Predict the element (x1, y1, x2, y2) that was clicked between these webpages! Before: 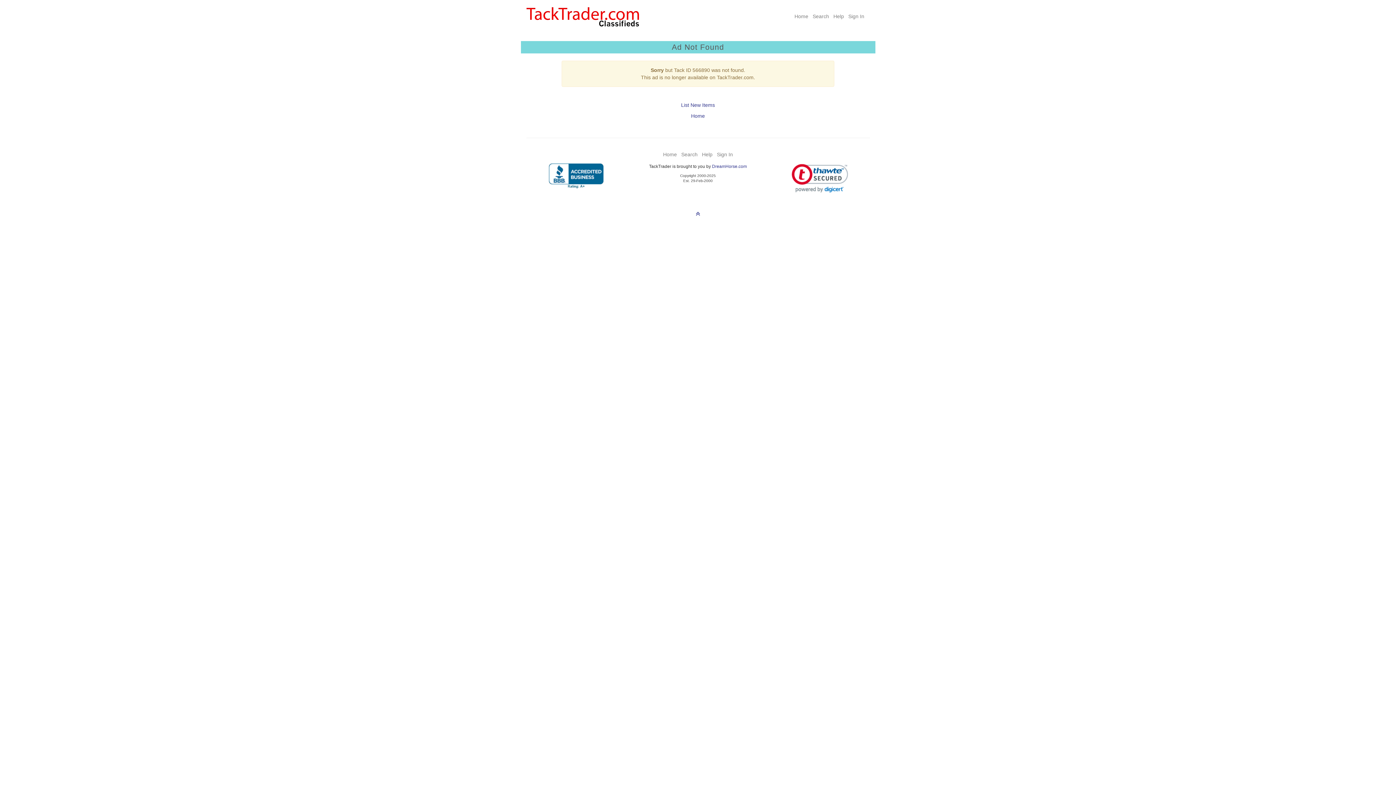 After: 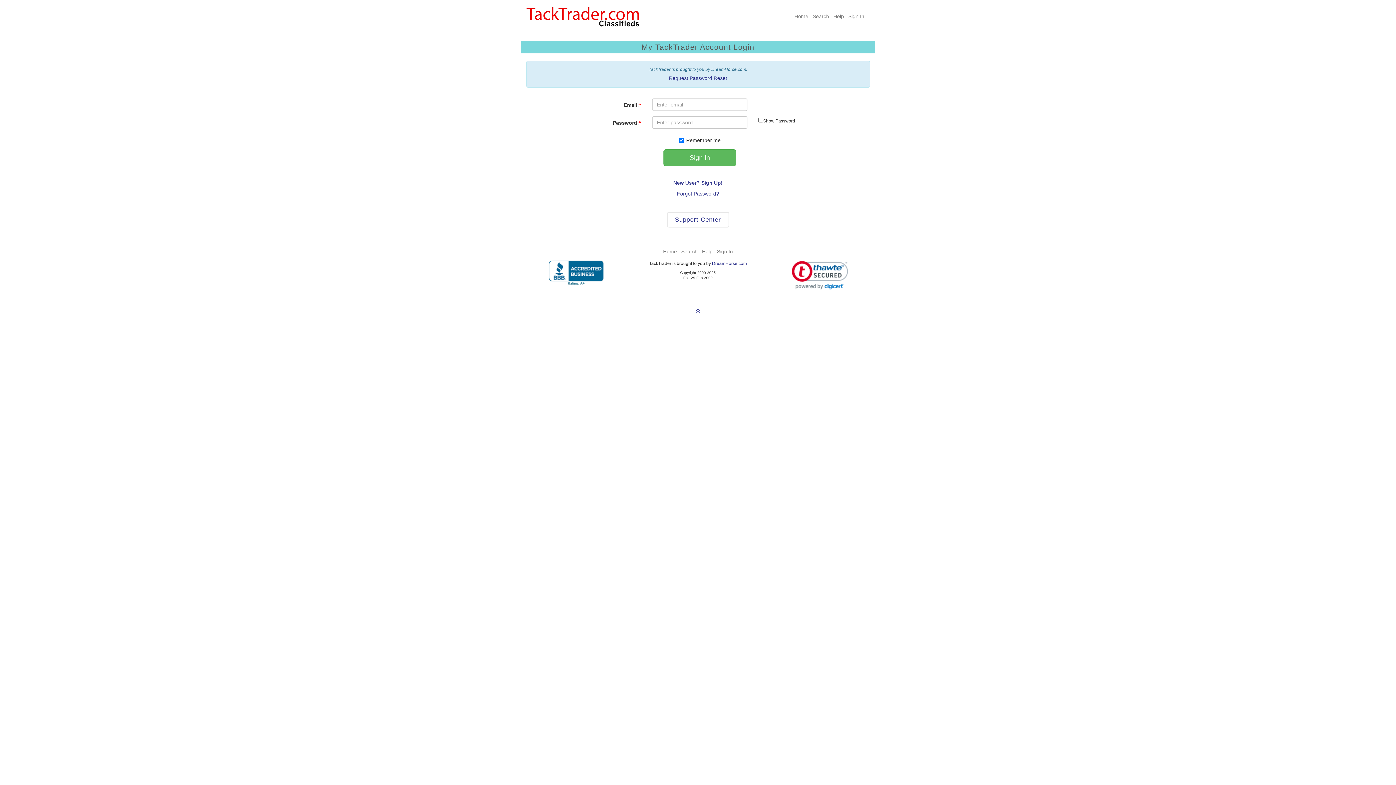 Action: label: Sign In bbox: (848, 13, 864, 19)